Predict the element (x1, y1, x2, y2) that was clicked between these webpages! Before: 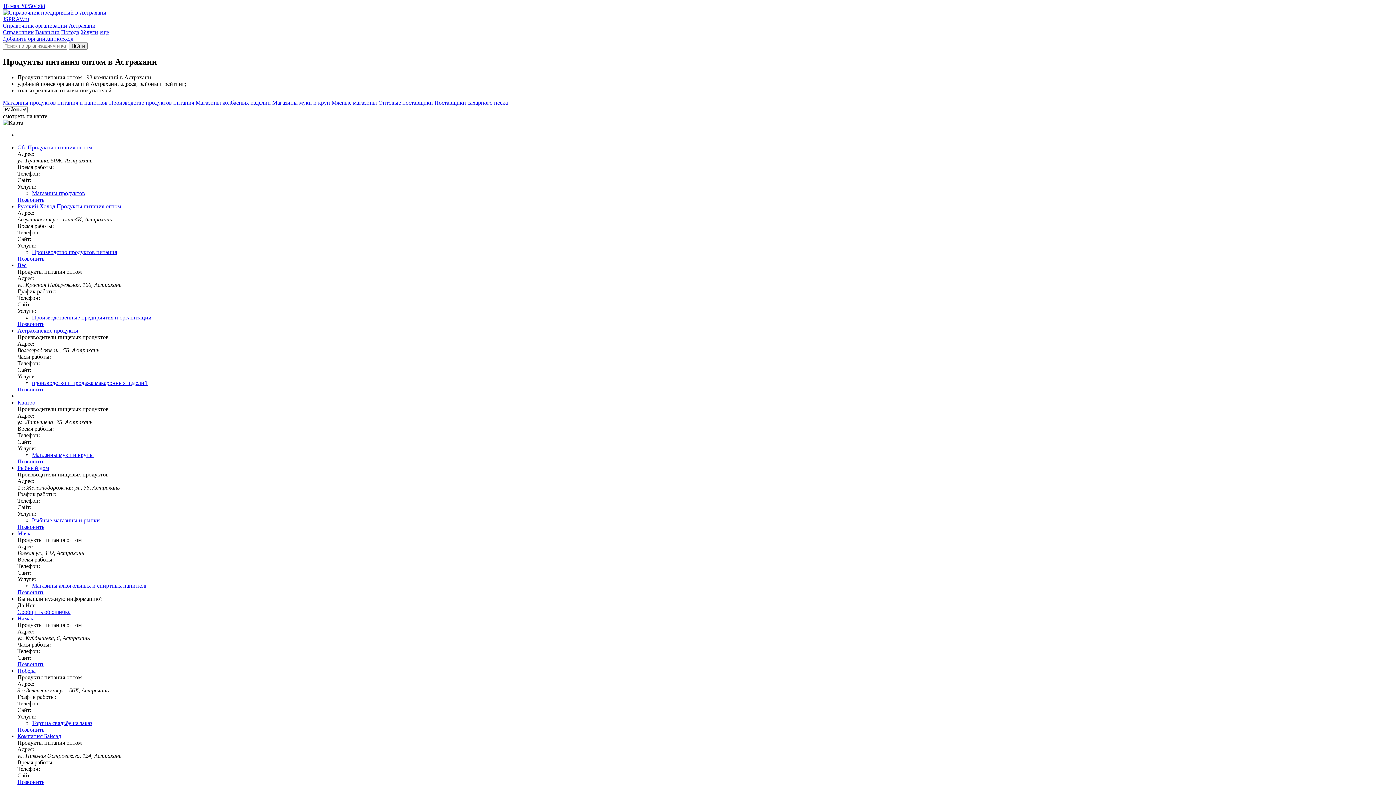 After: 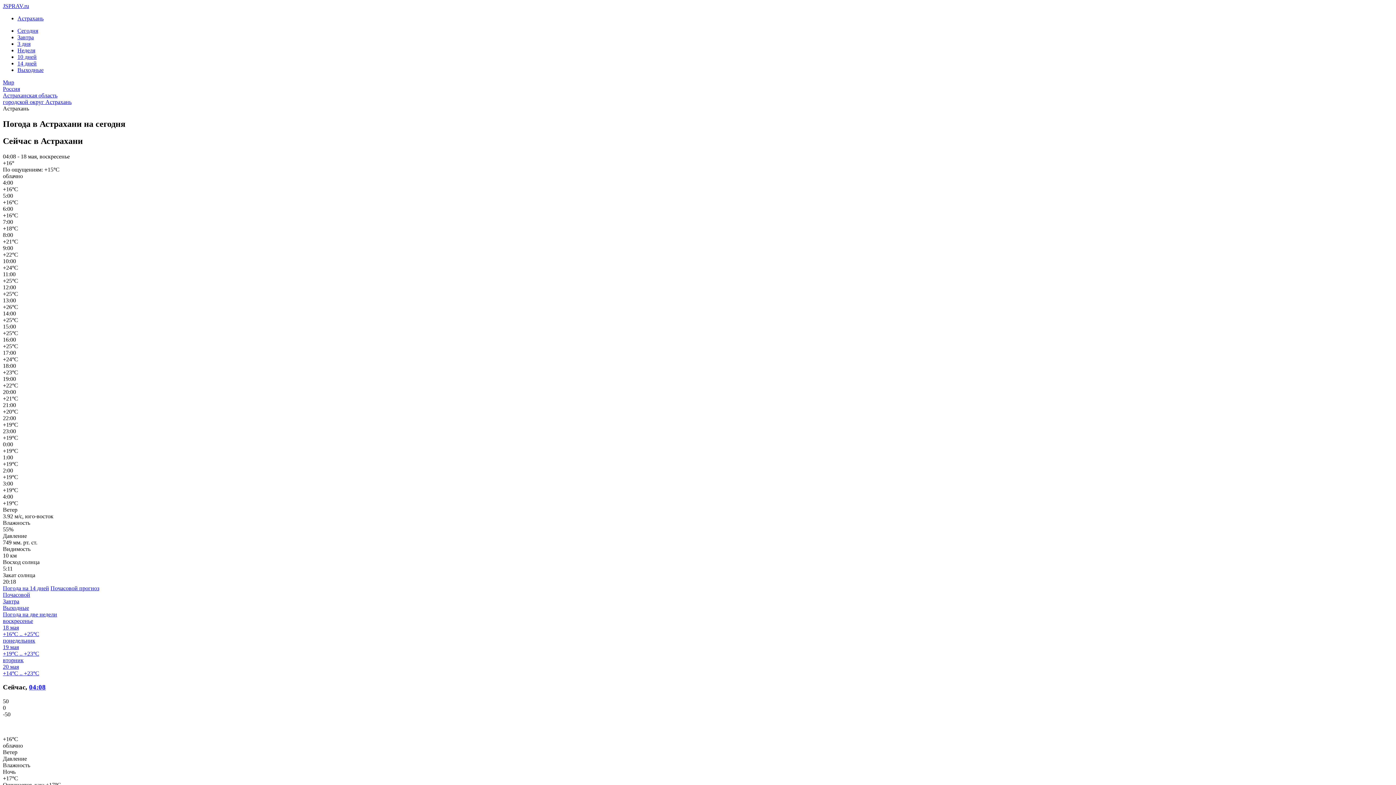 Action: label: Погода bbox: (61, 29, 79, 35)